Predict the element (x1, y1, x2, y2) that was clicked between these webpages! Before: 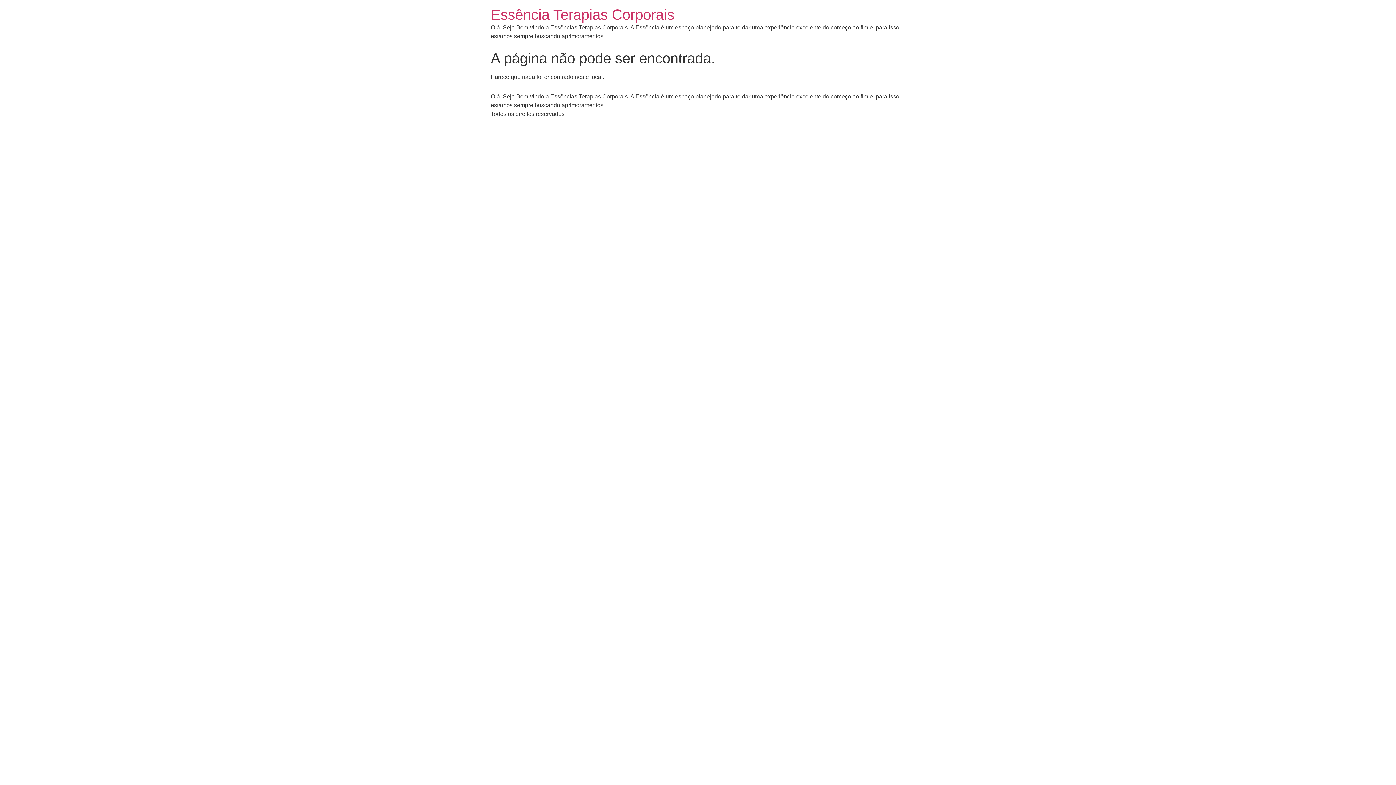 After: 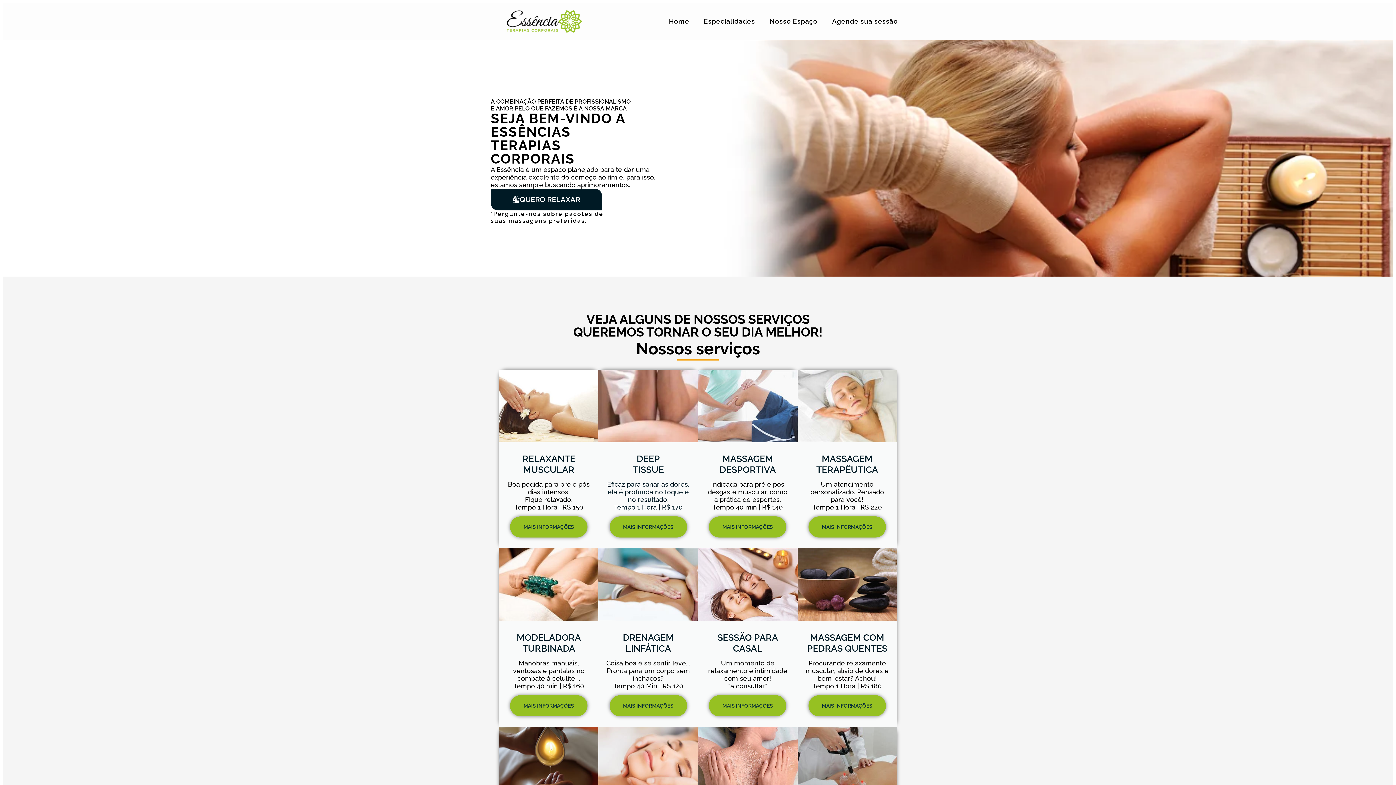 Action: label: Essência Terapias Corporais bbox: (490, 6, 674, 22)